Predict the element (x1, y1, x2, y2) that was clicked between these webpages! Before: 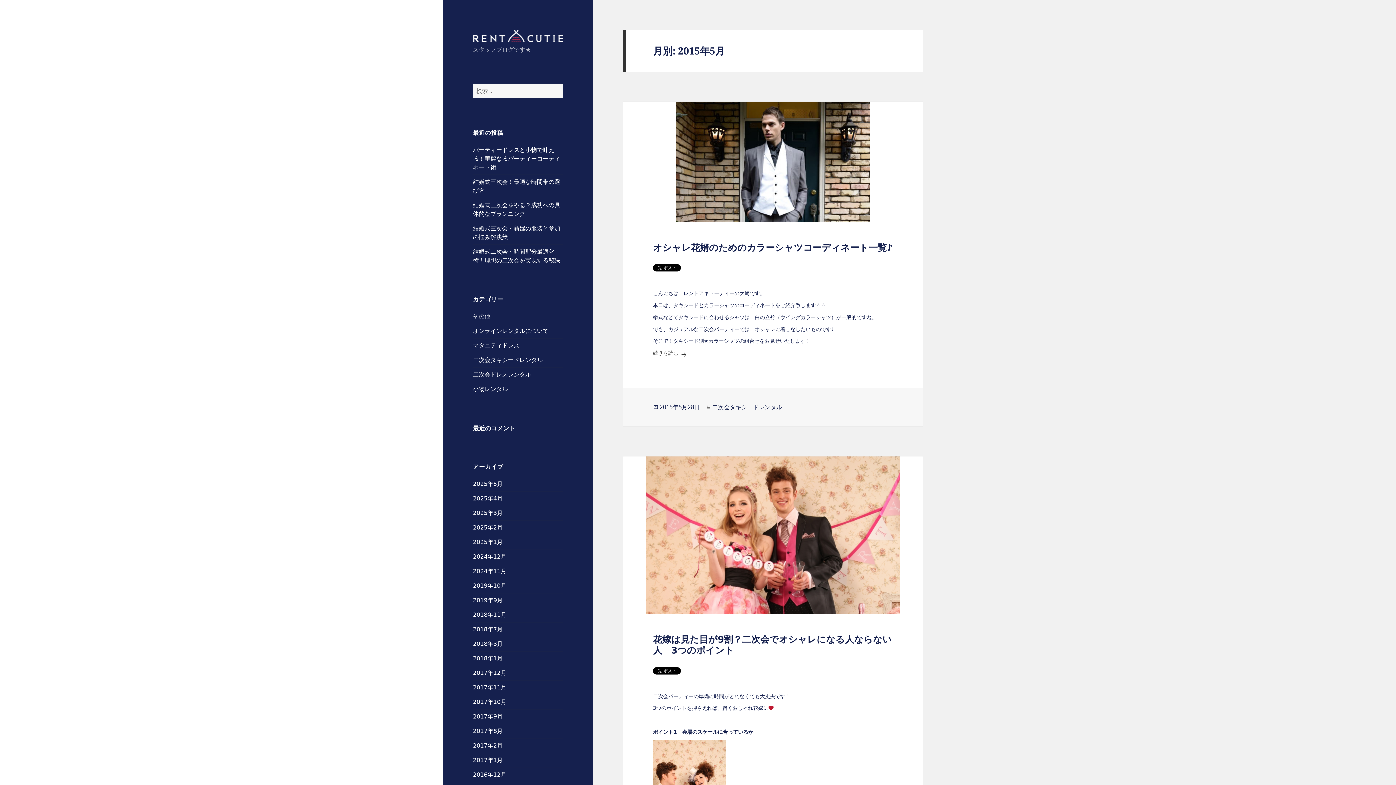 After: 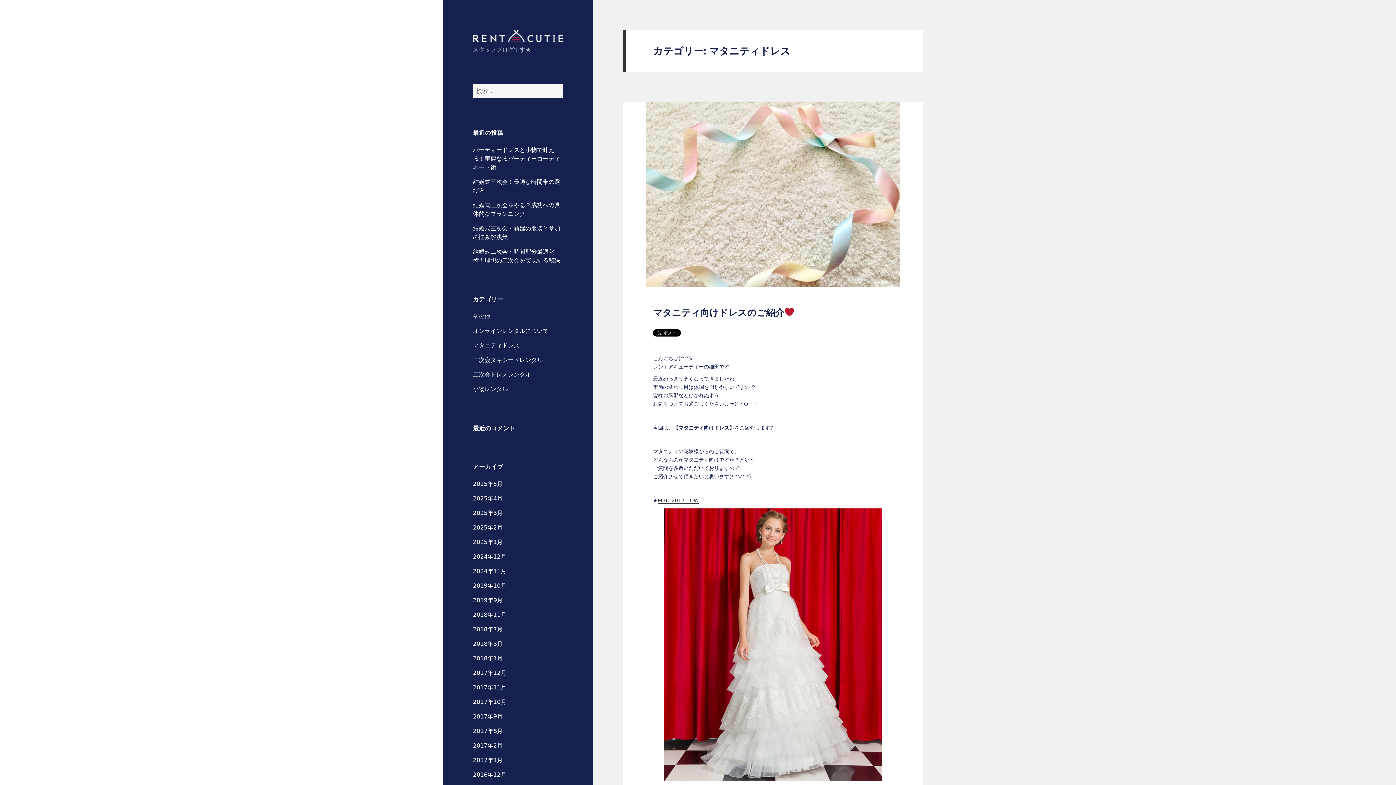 Action: bbox: (473, 342, 519, 349) label: マタニティドレス